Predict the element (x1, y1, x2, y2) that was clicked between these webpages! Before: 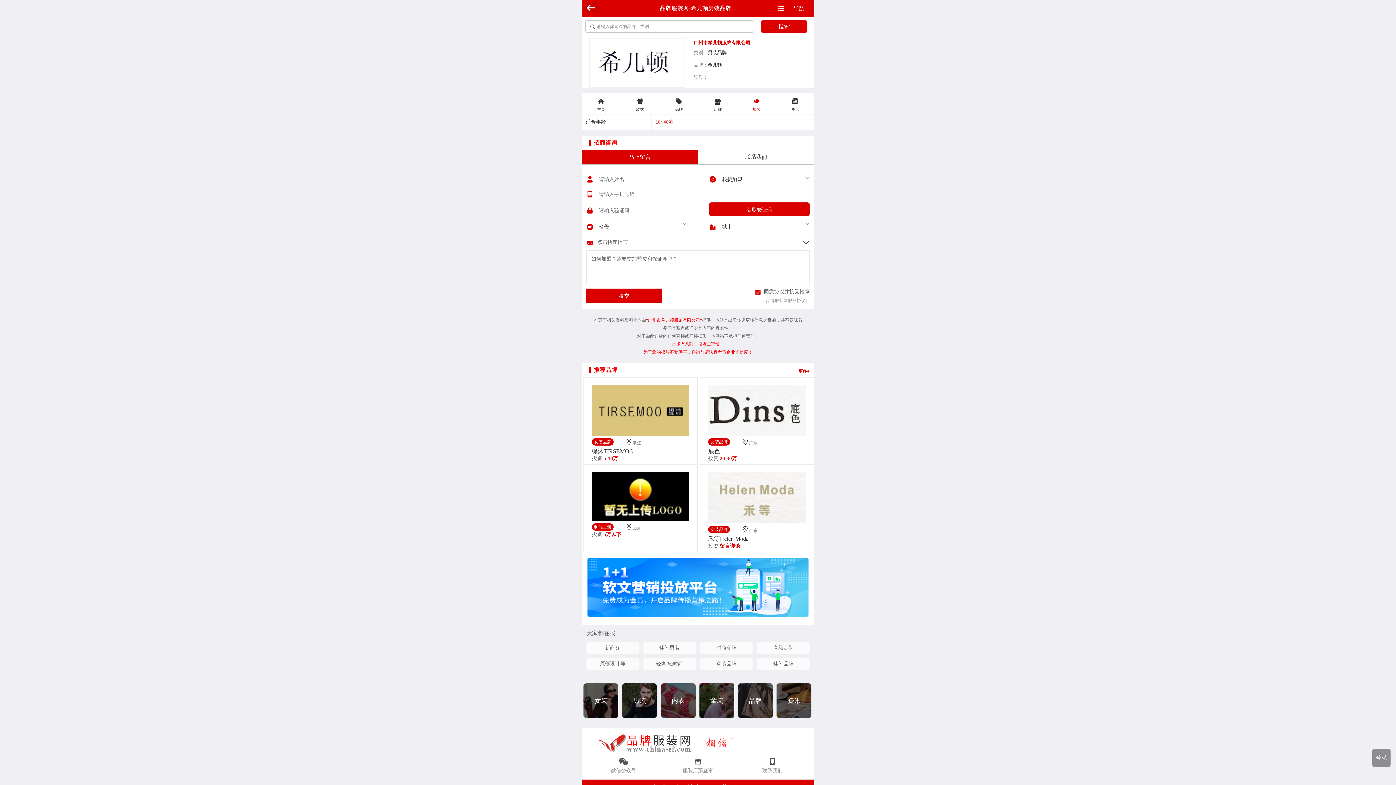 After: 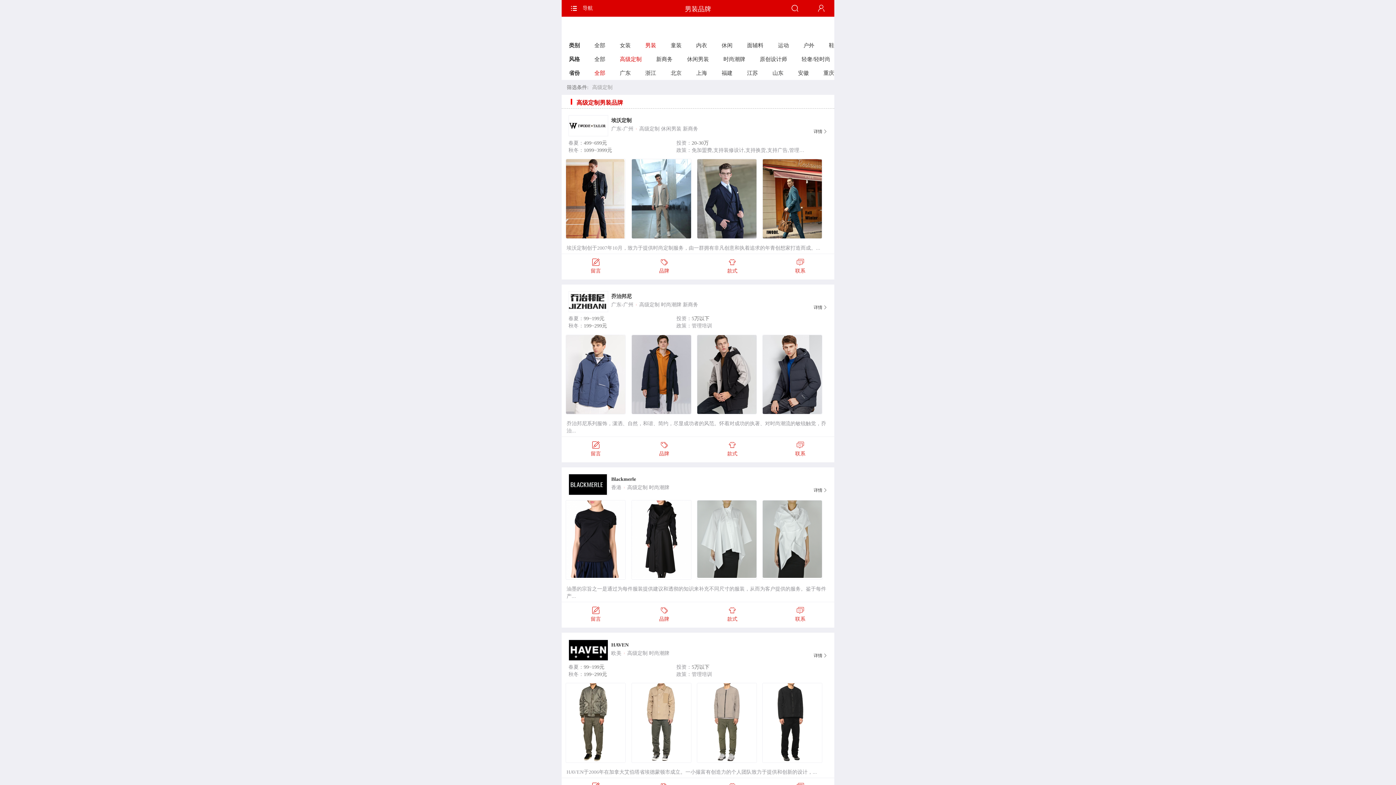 Action: bbox: (773, 645, 793, 650) label: 高级定制